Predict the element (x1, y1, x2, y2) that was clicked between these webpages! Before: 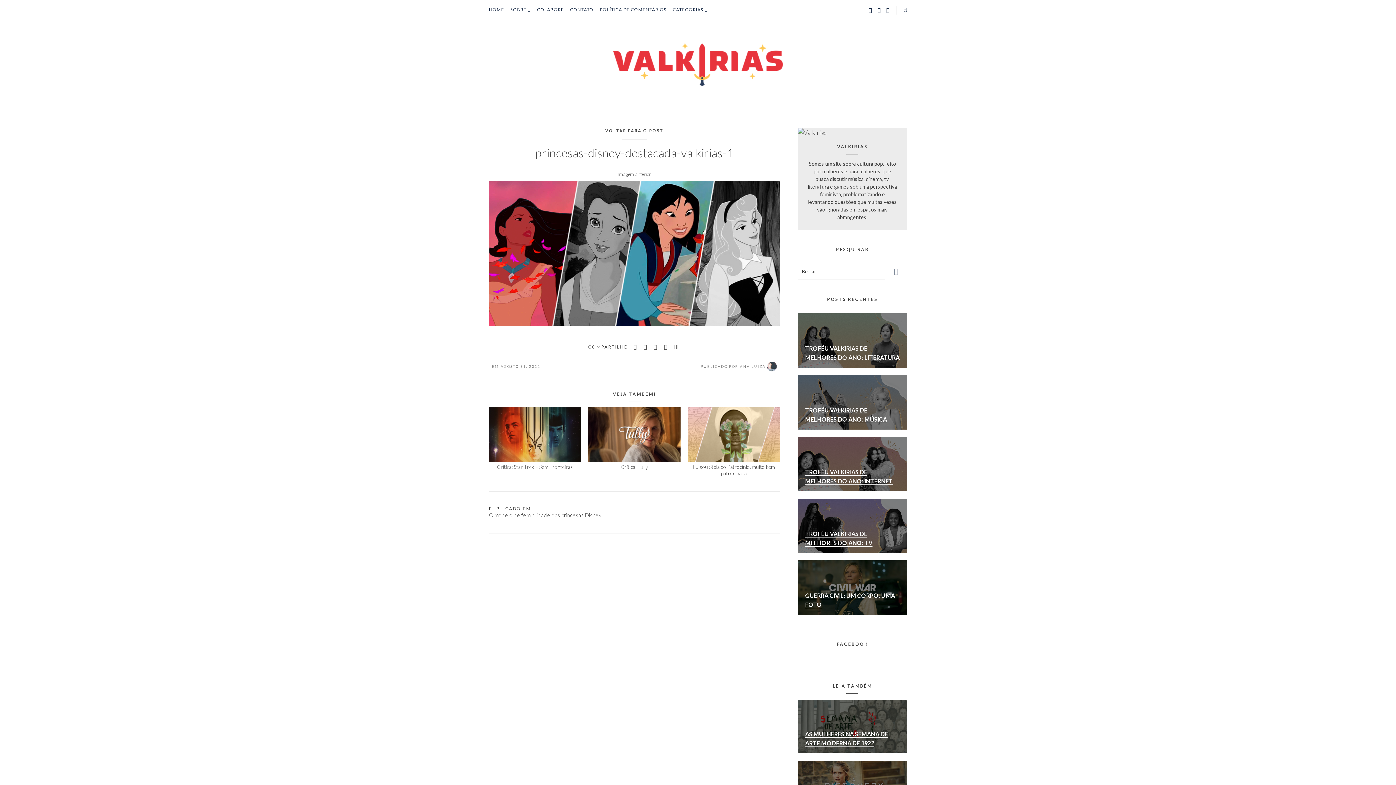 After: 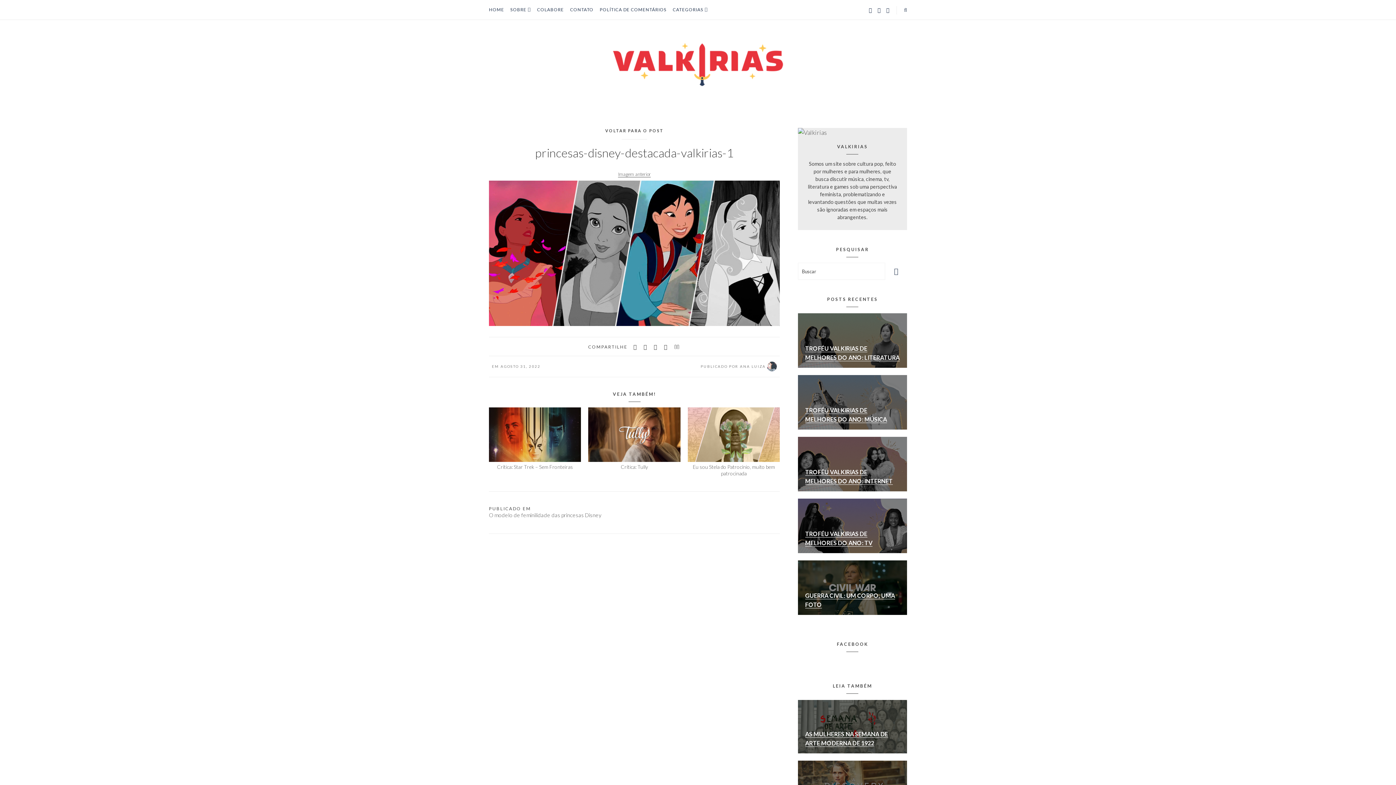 Action: bbox: (663, 343, 668, 350) label: tumblr